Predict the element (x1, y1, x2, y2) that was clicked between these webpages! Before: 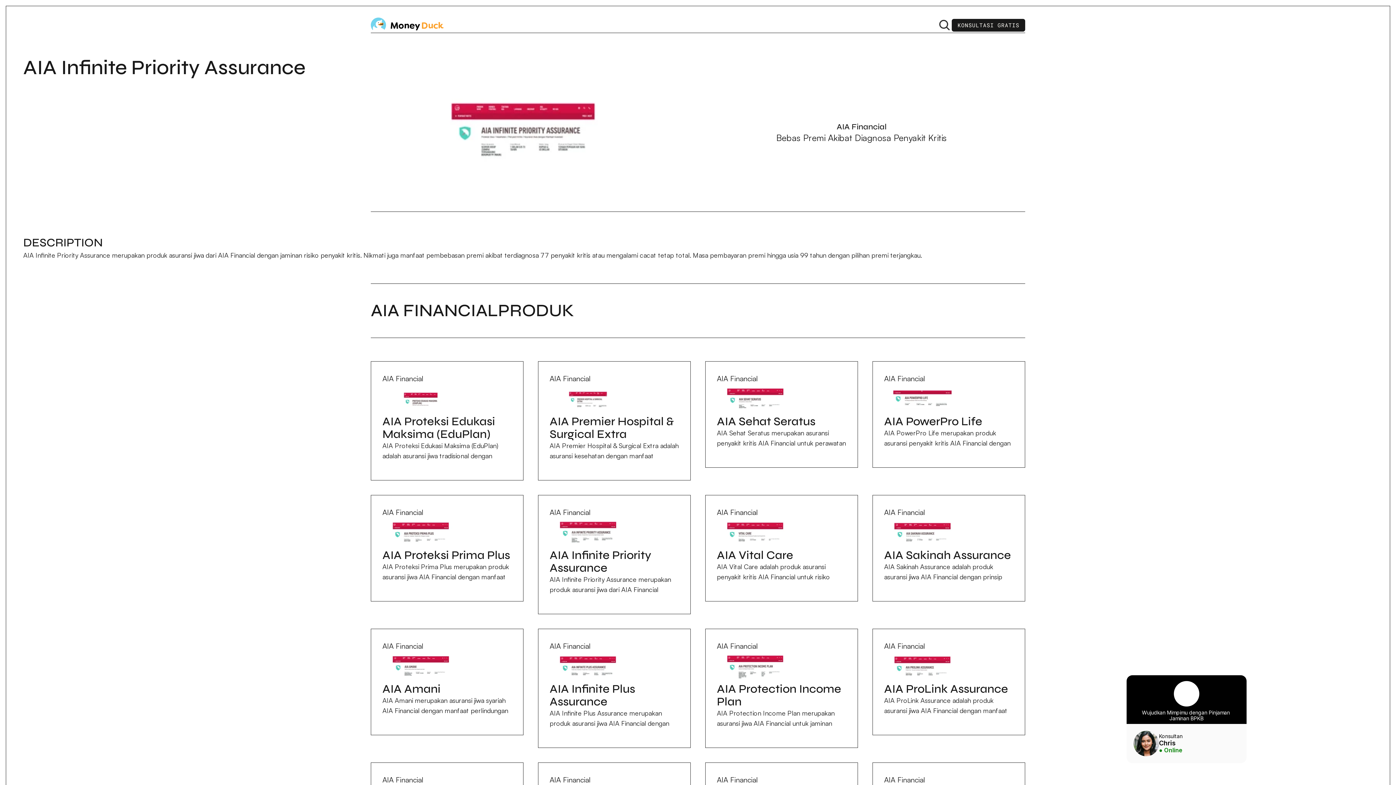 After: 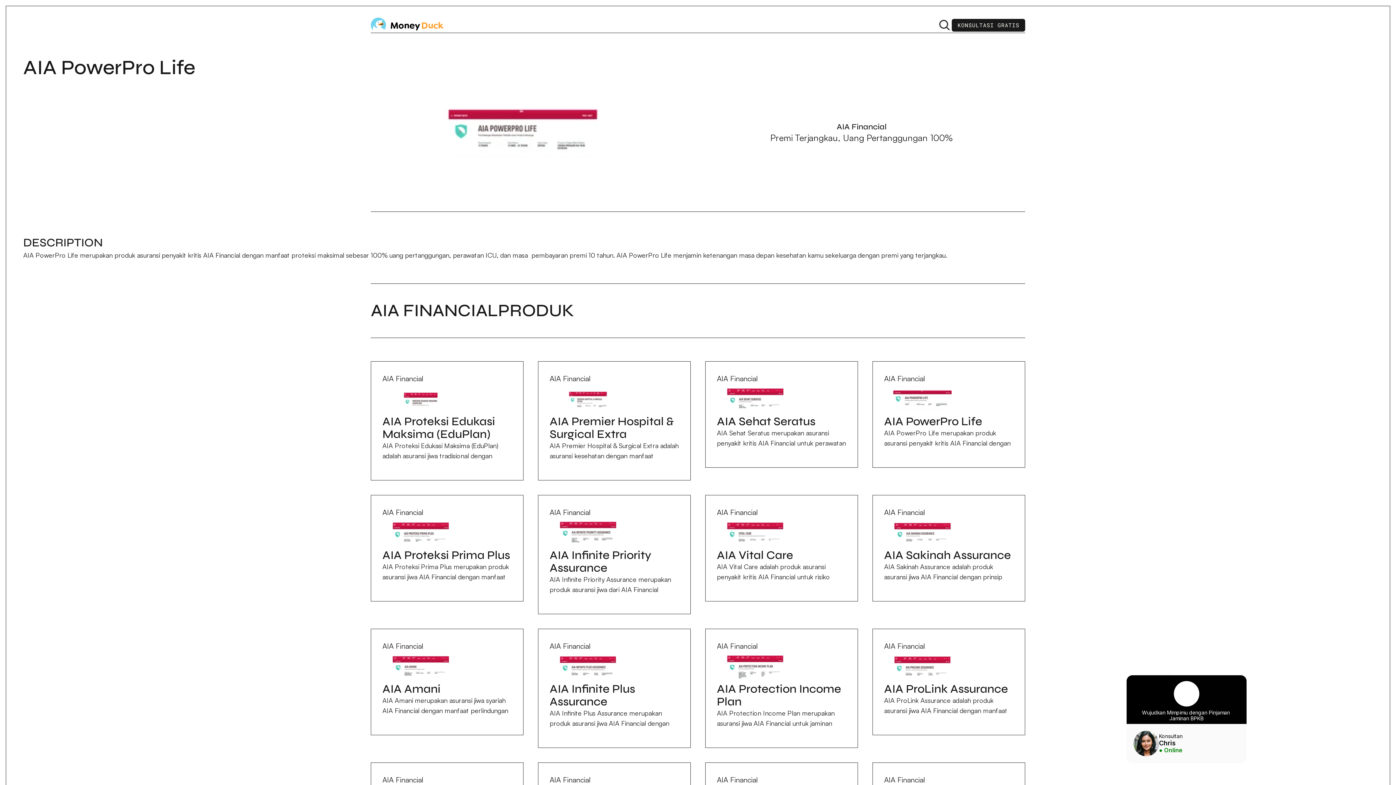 Action: bbox: (872, 361, 1025, 468) label: AIA Financial

AIA PowerPro Life

AIA PowerPro Life merupakan produk asuransi penyakit kritis AIA Financial dengan manfaat proteksi maksimal sebesar 100% uang pertanggungan, perawatan ICU, dan masa  pembayaran premi 10 tahun. AIA PowerPro Life menjamin ketenangan masa depan kesehatan kamu sekeluarga dengan premi yang terjangkau.